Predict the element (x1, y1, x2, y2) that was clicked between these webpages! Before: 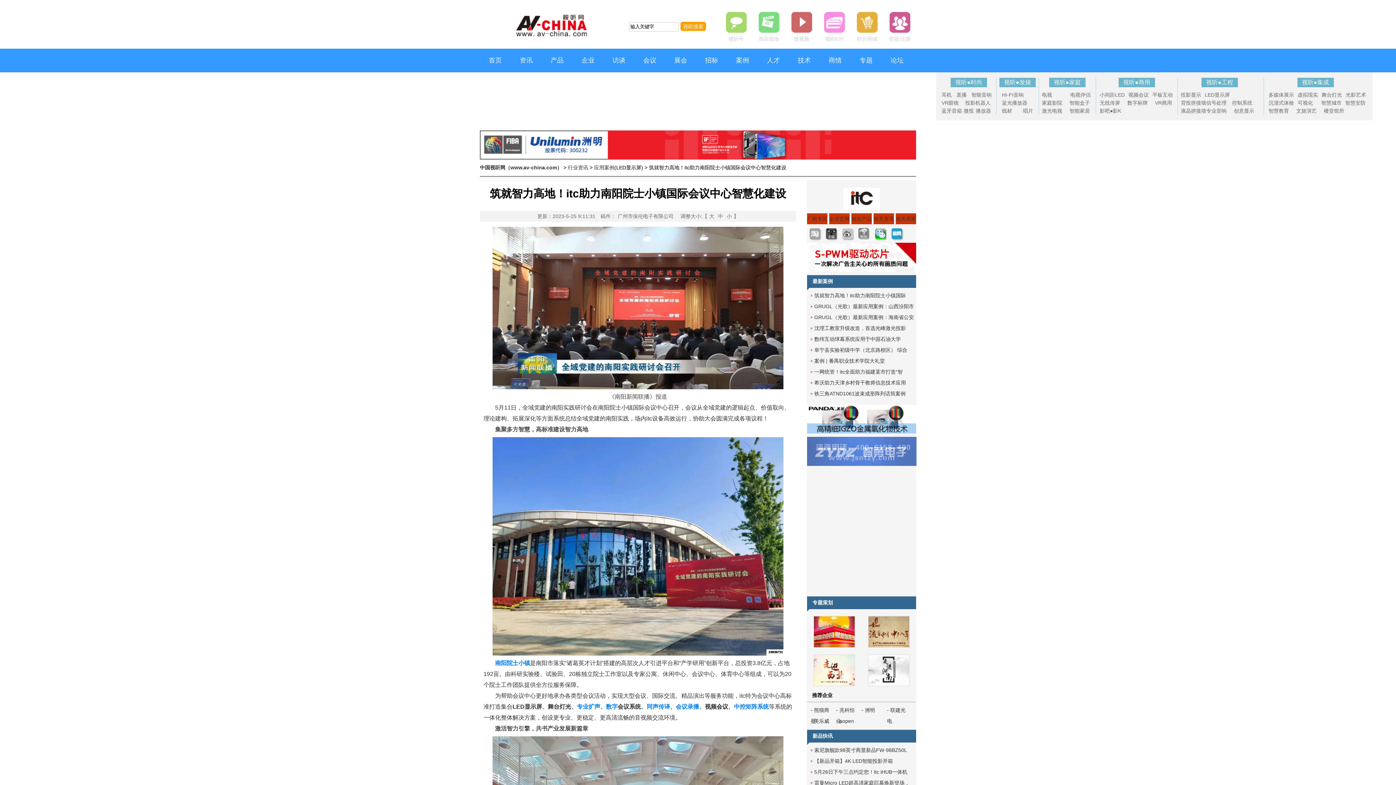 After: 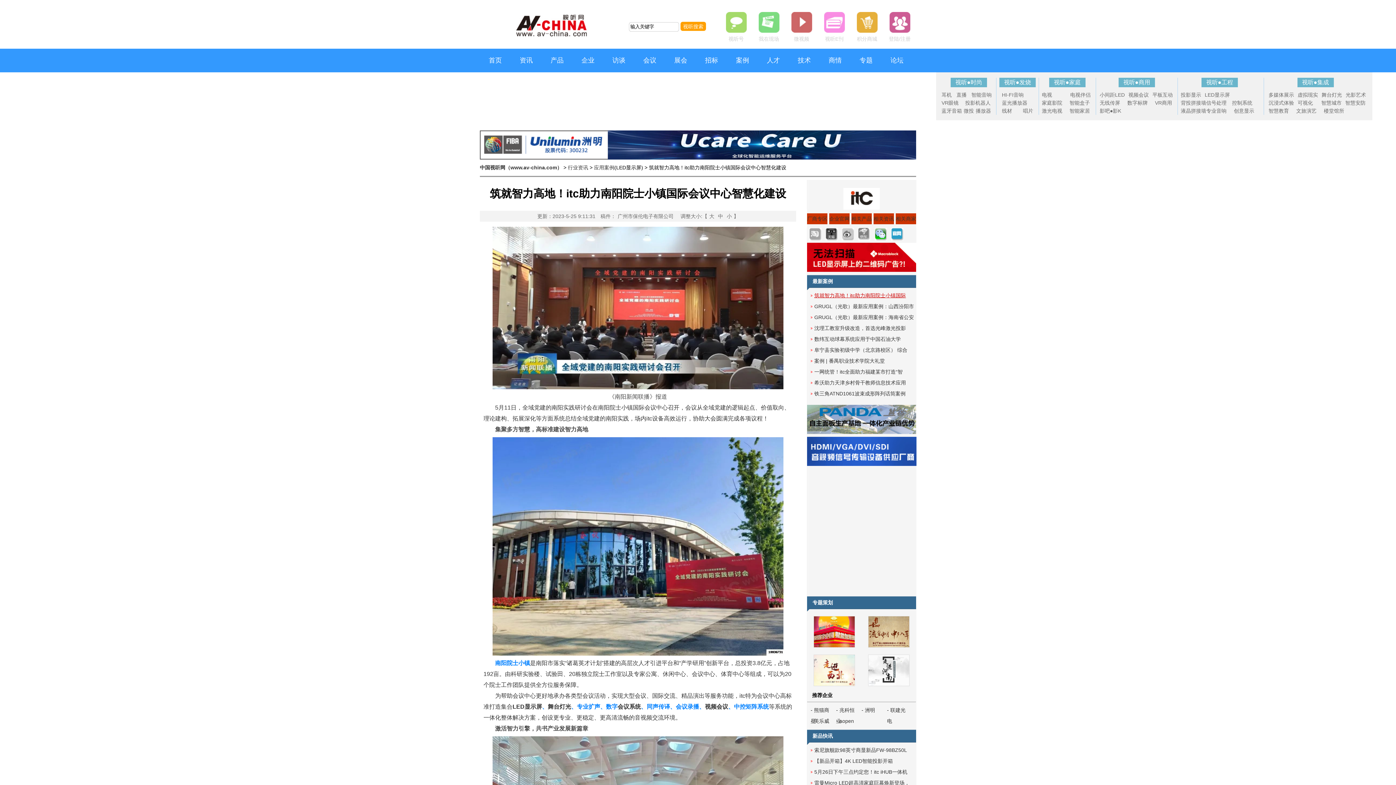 Action: label: 筑就智力高地！itc助力南阳院士小镇国际 bbox: (807, 292, 906, 298)